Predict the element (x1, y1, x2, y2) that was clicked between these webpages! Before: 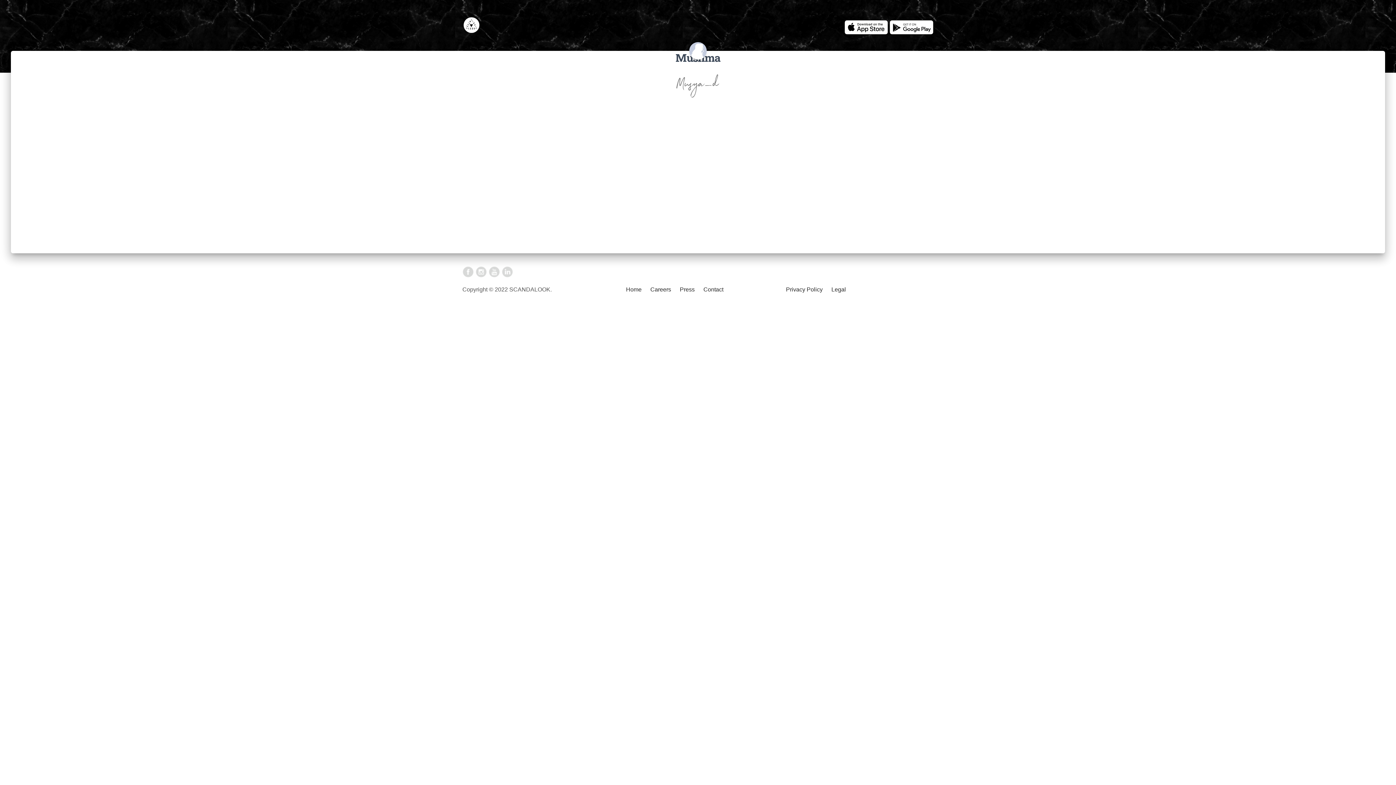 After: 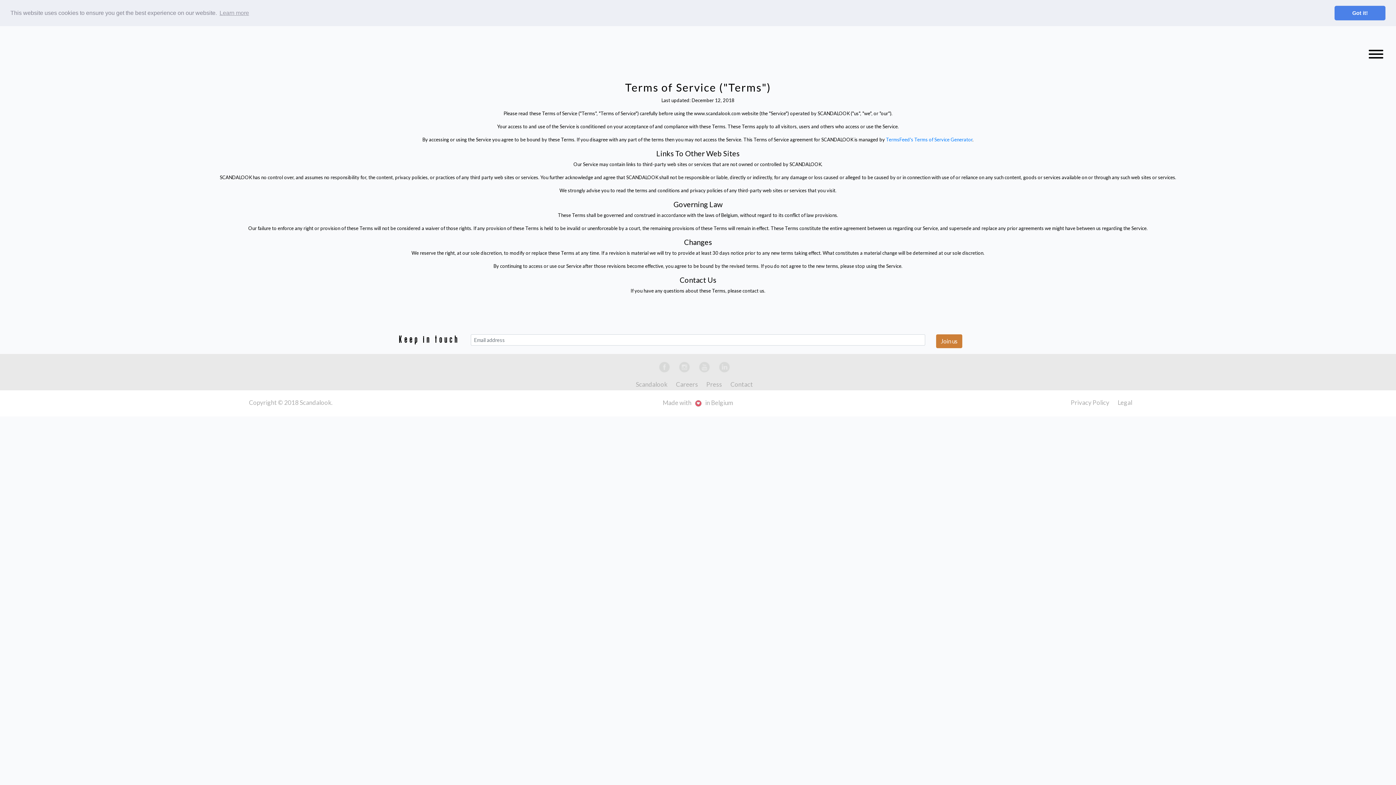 Action: label: Legal bbox: (831, 286, 846, 292)